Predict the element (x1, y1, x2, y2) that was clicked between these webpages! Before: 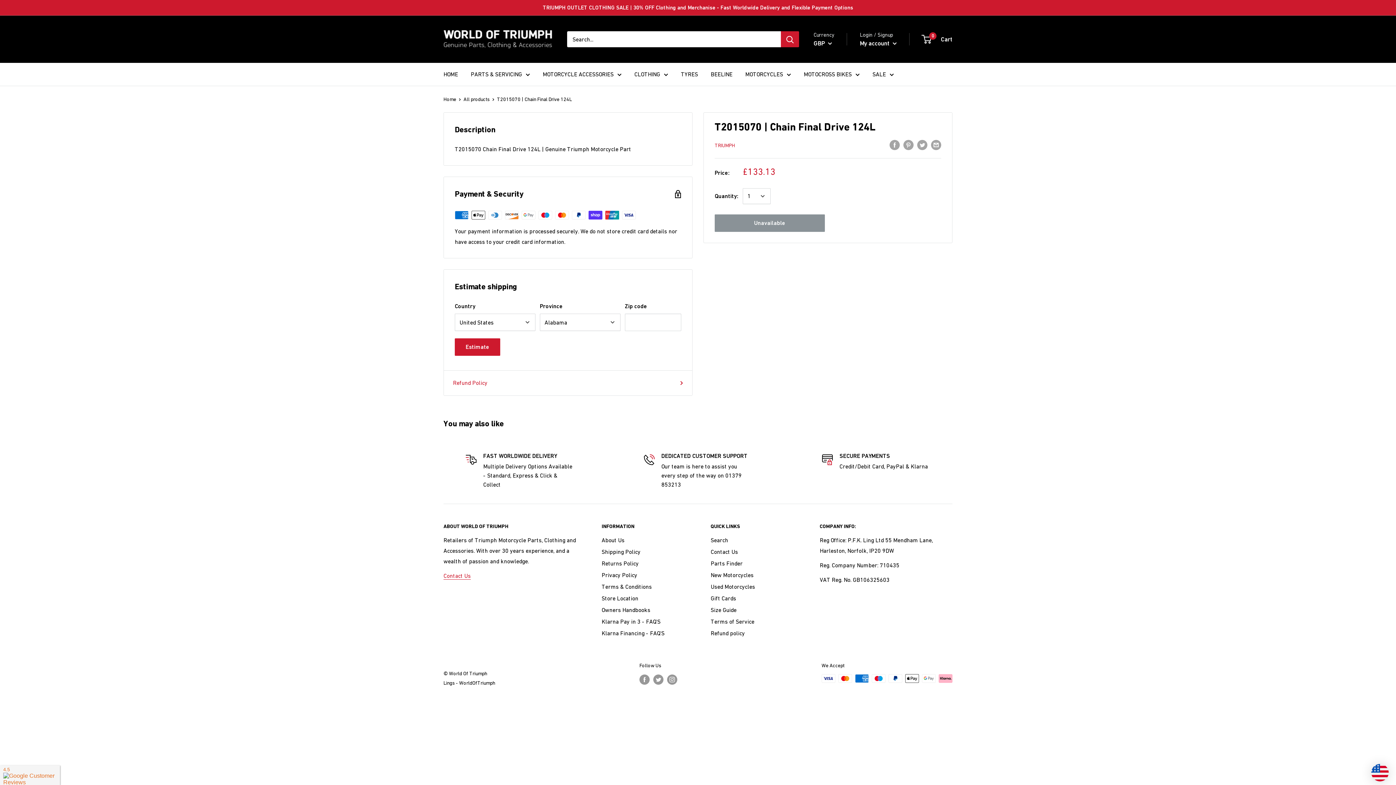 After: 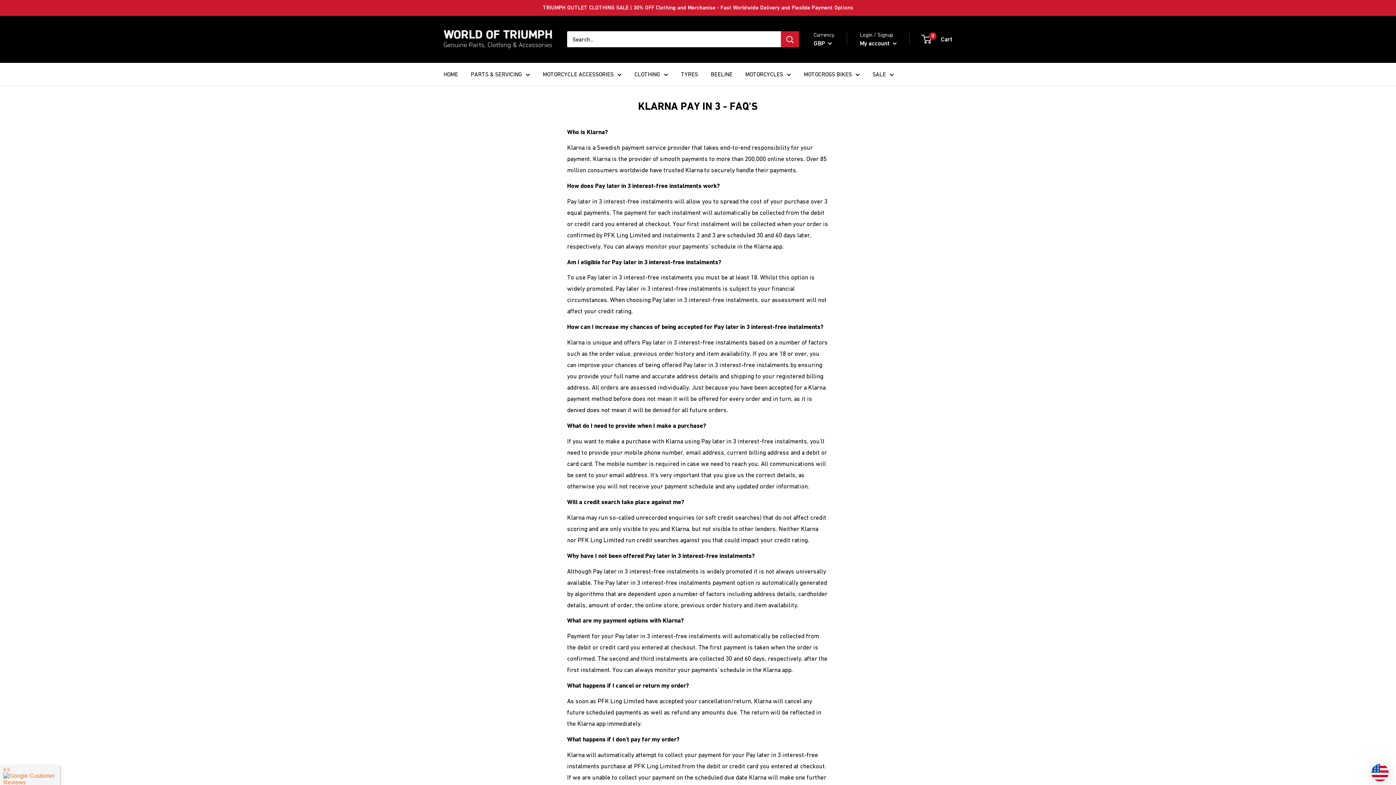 Action: label: Klarna Pay in 3 - FAQ'S bbox: (601, 615, 685, 627)